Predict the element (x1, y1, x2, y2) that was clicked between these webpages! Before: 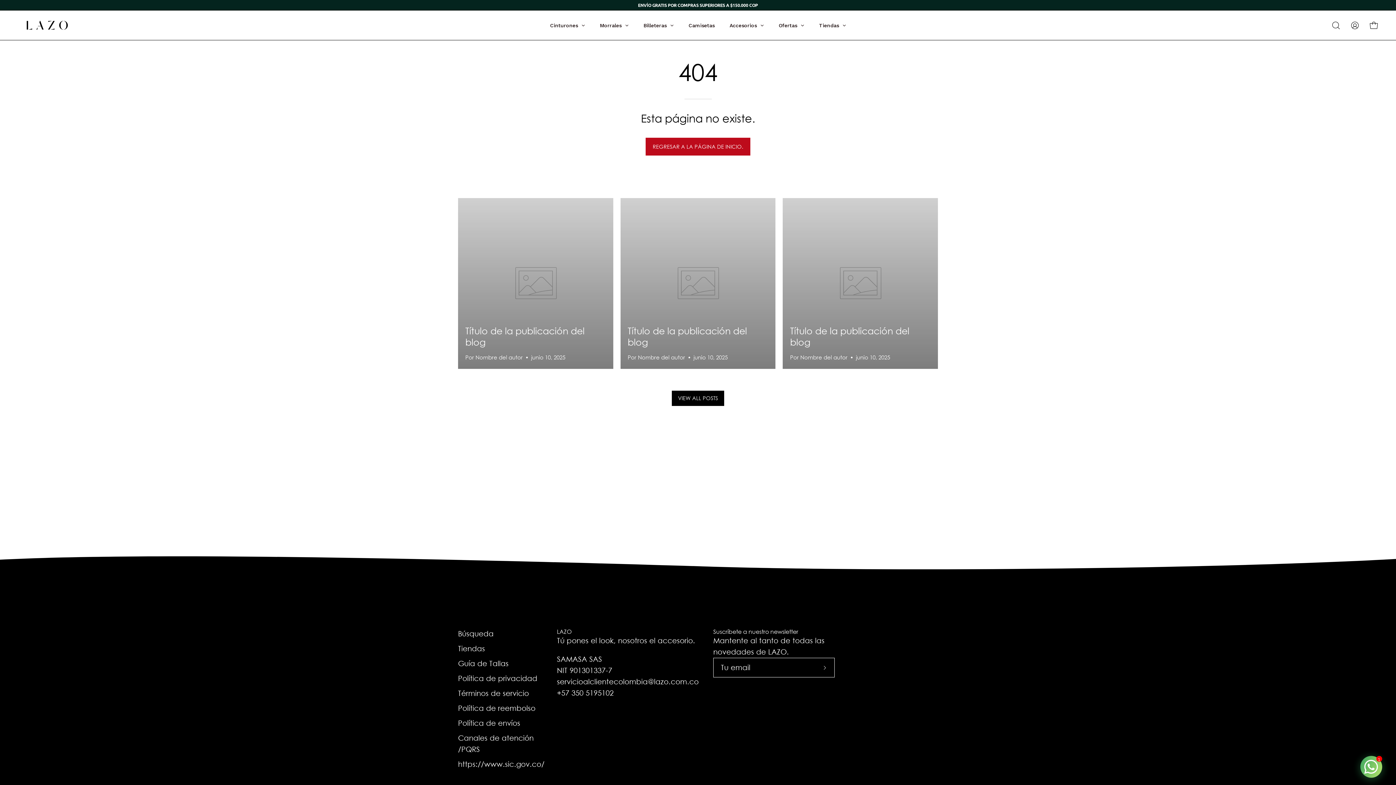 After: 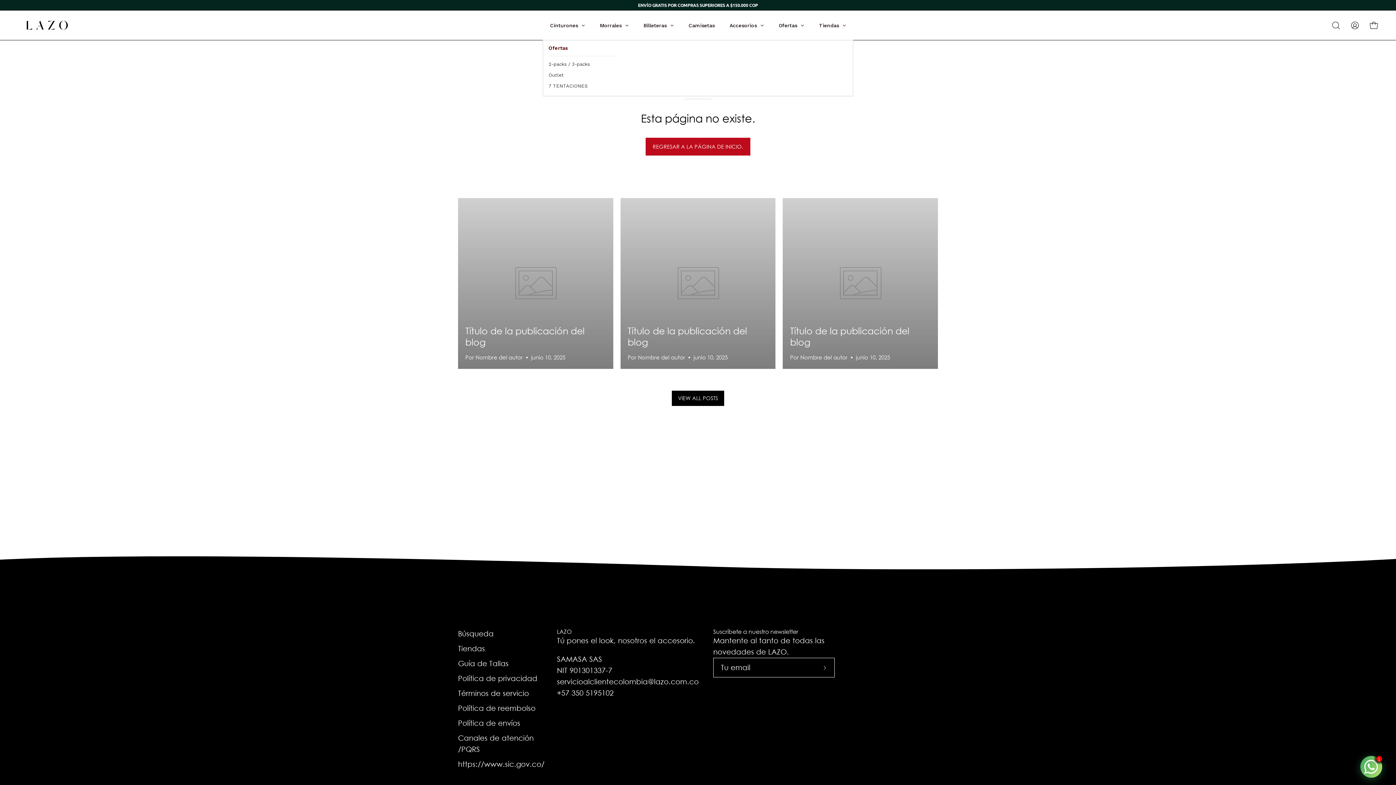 Action: label: Ofertas bbox: (771, 10, 811, 40)